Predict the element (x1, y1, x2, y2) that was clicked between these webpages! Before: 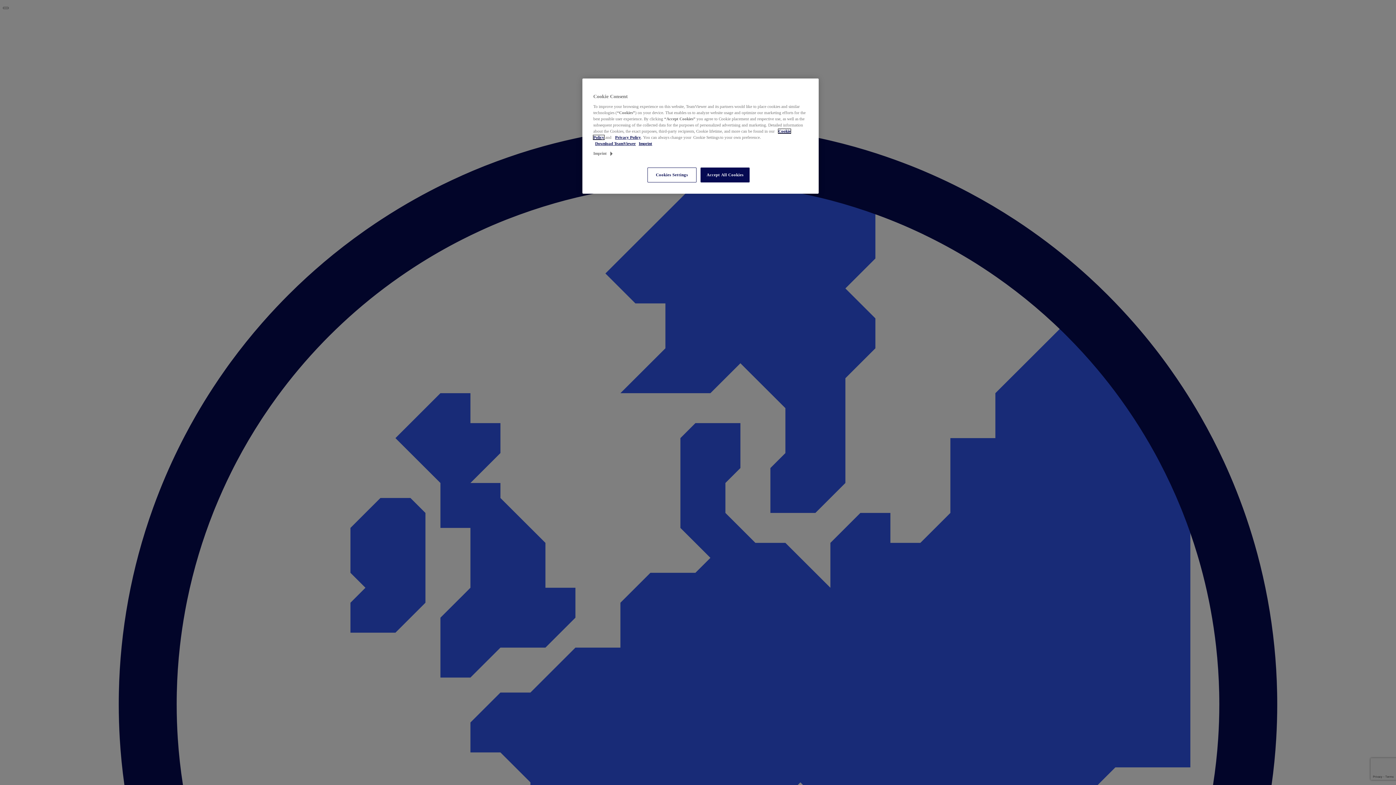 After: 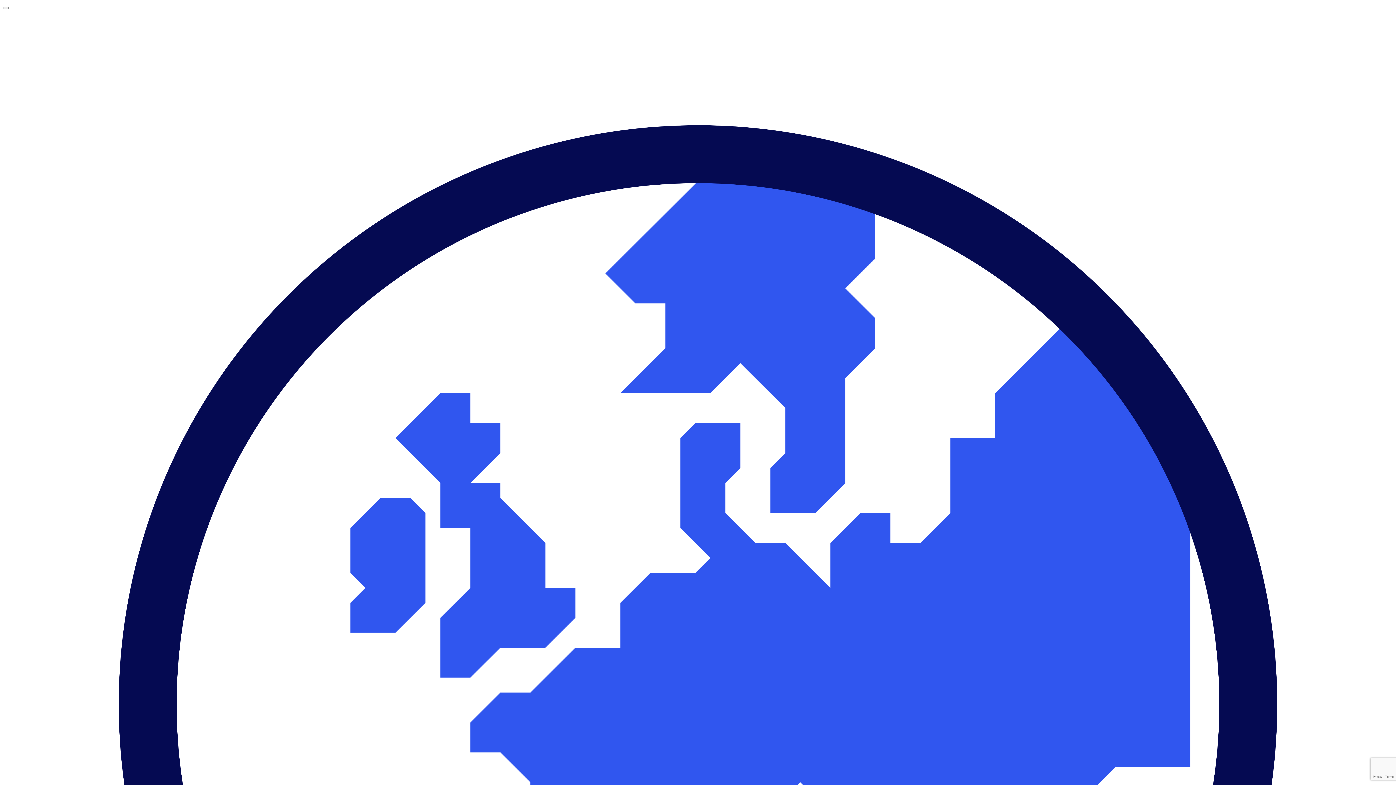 Action: bbox: (700, 167, 749, 182) label: Accept All Cookies